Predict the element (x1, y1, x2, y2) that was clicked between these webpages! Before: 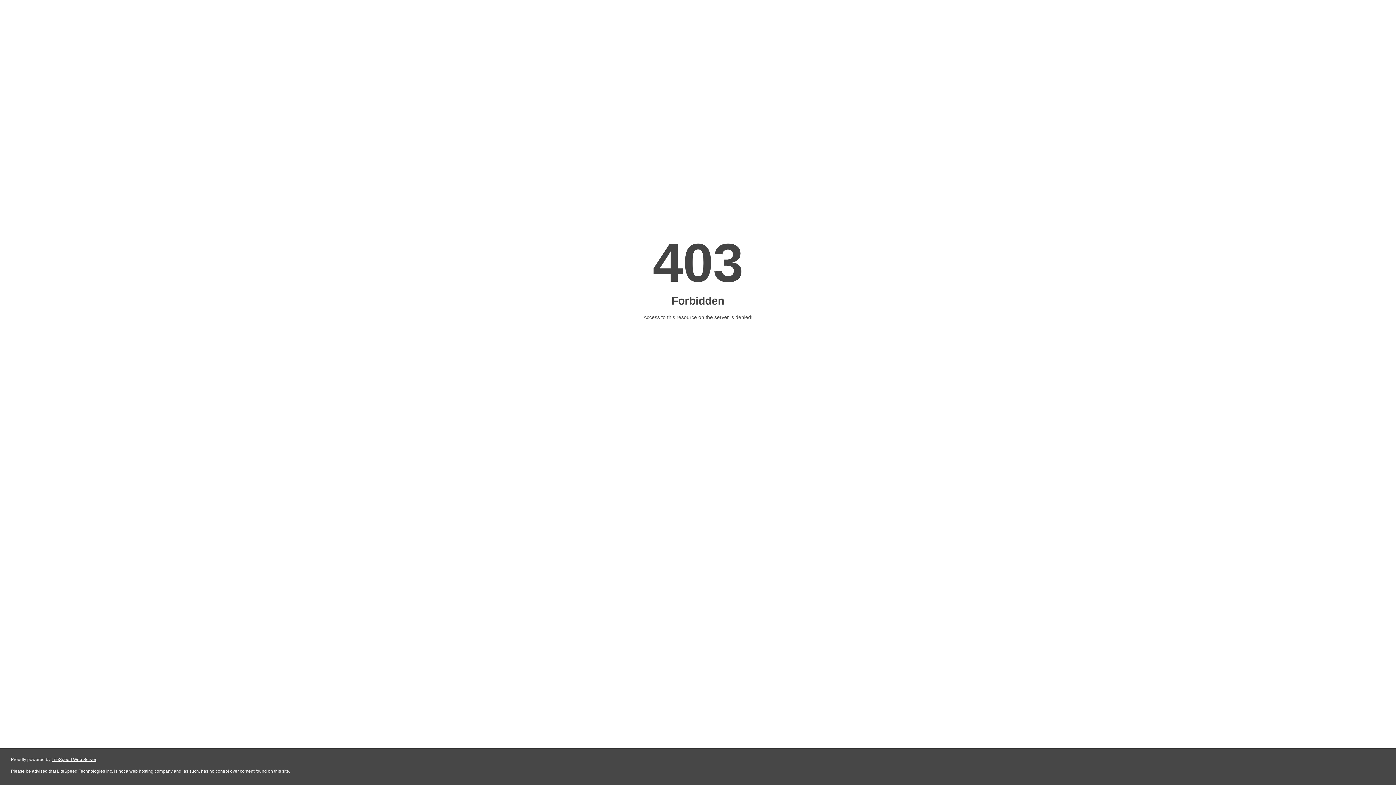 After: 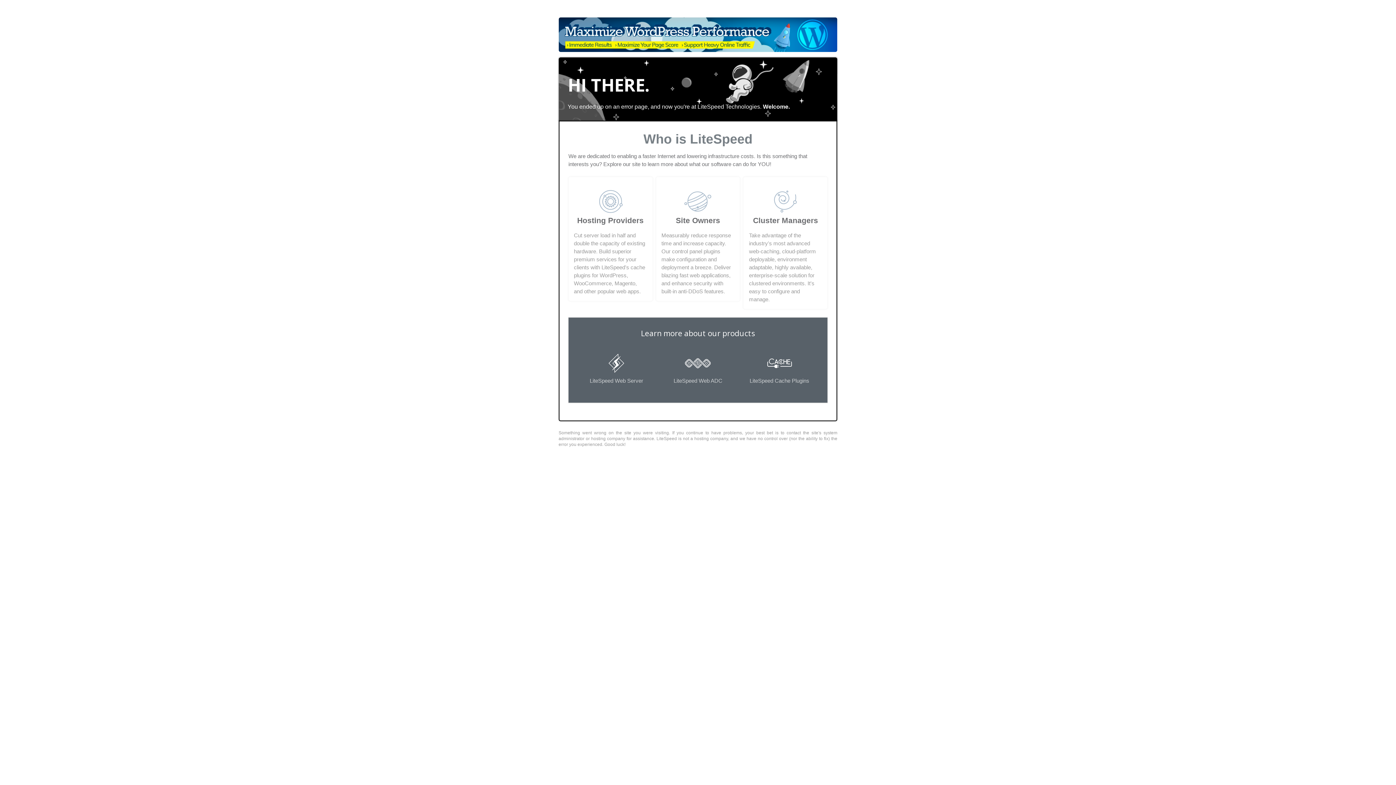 Action: label: LiteSpeed Web Server bbox: (51, 757, 96, 762)